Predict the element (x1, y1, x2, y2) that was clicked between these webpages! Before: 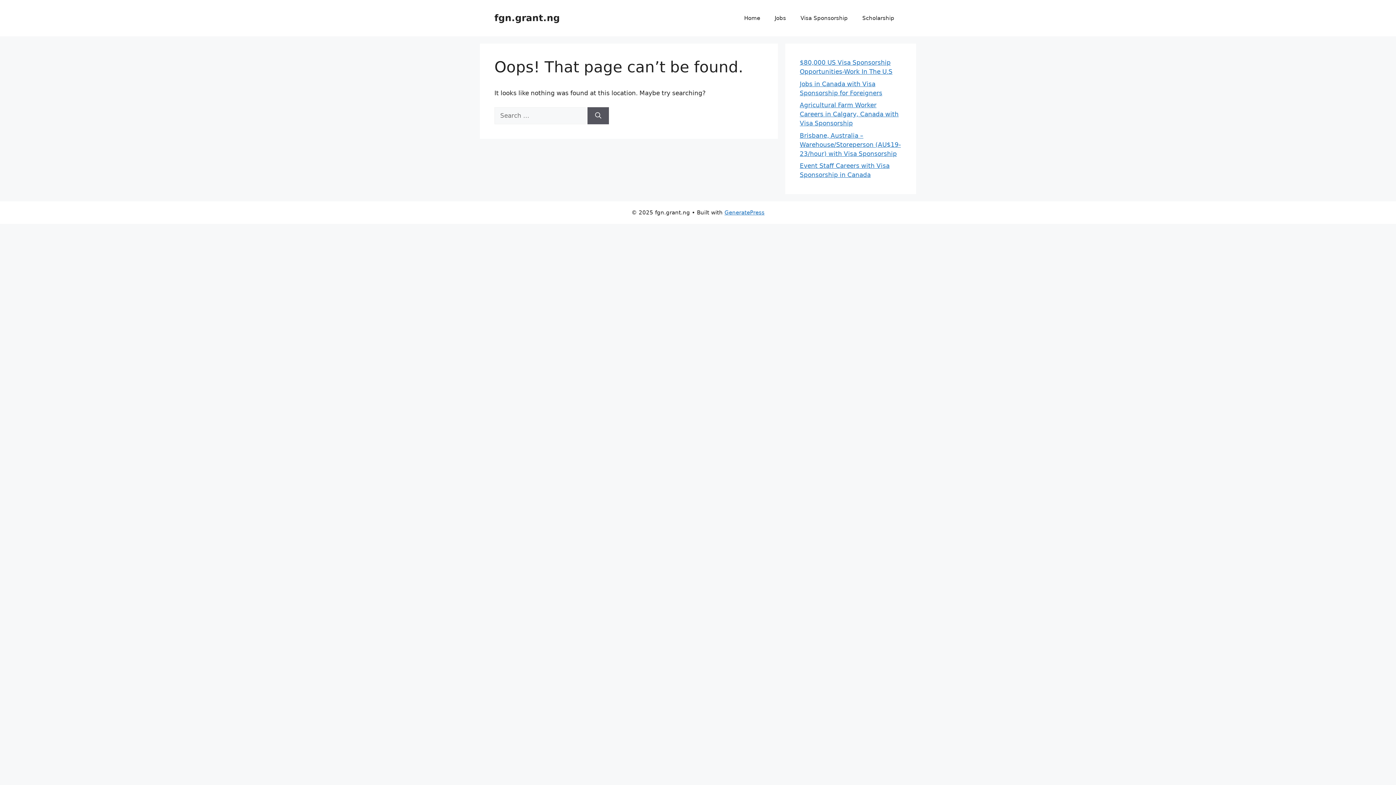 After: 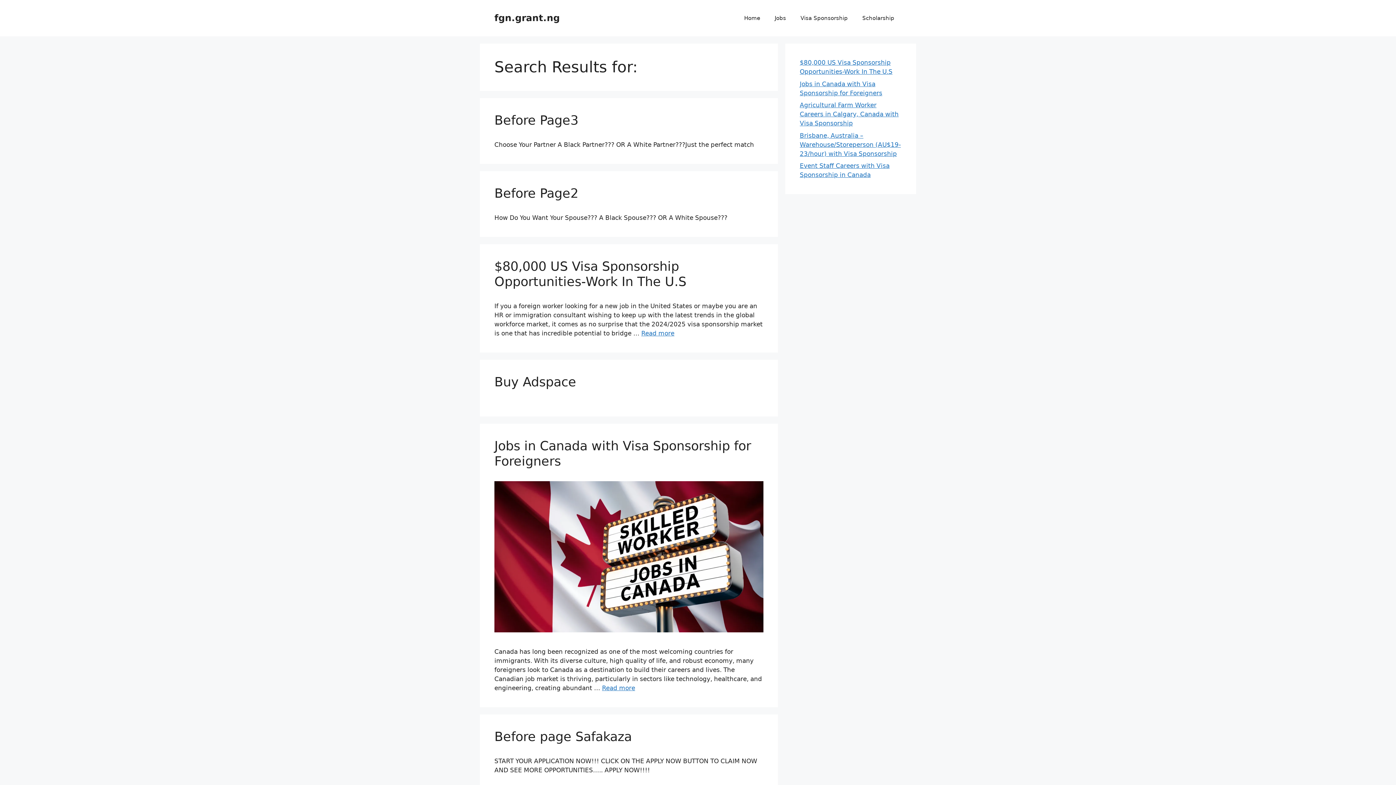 Action: bbox: (587, 107, 609, 124) label: Search